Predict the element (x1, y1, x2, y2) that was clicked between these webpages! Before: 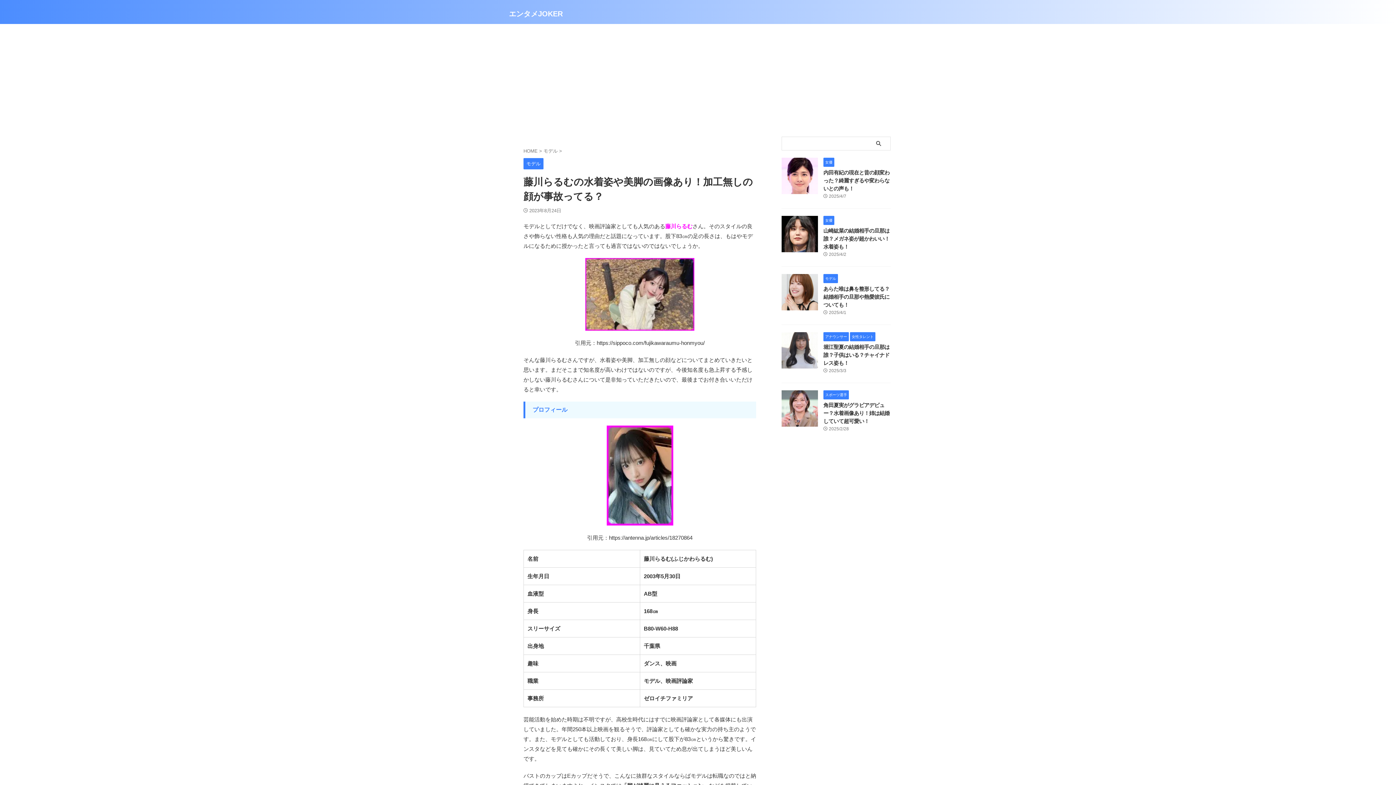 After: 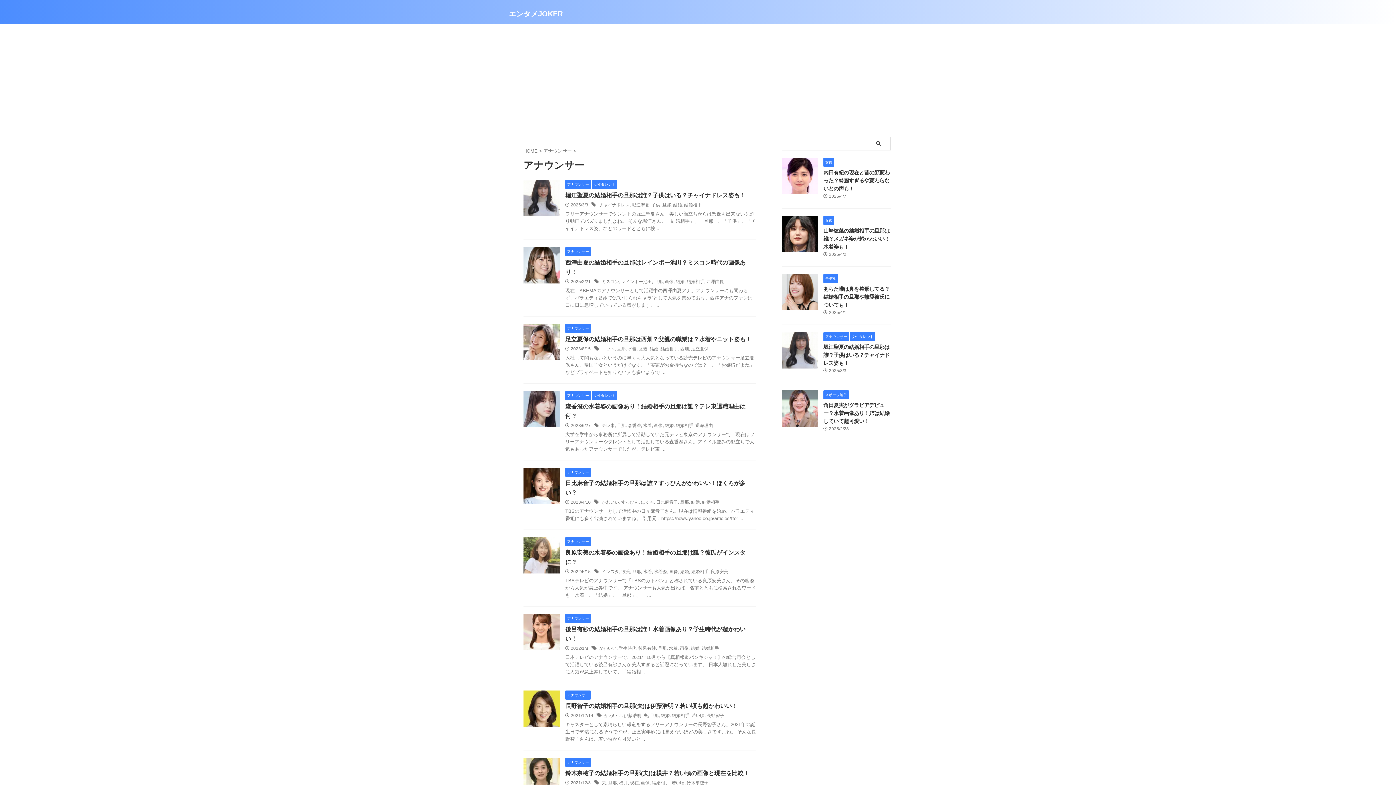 Action: label: アナウンサー bbox: (823, 334, 849, 339)